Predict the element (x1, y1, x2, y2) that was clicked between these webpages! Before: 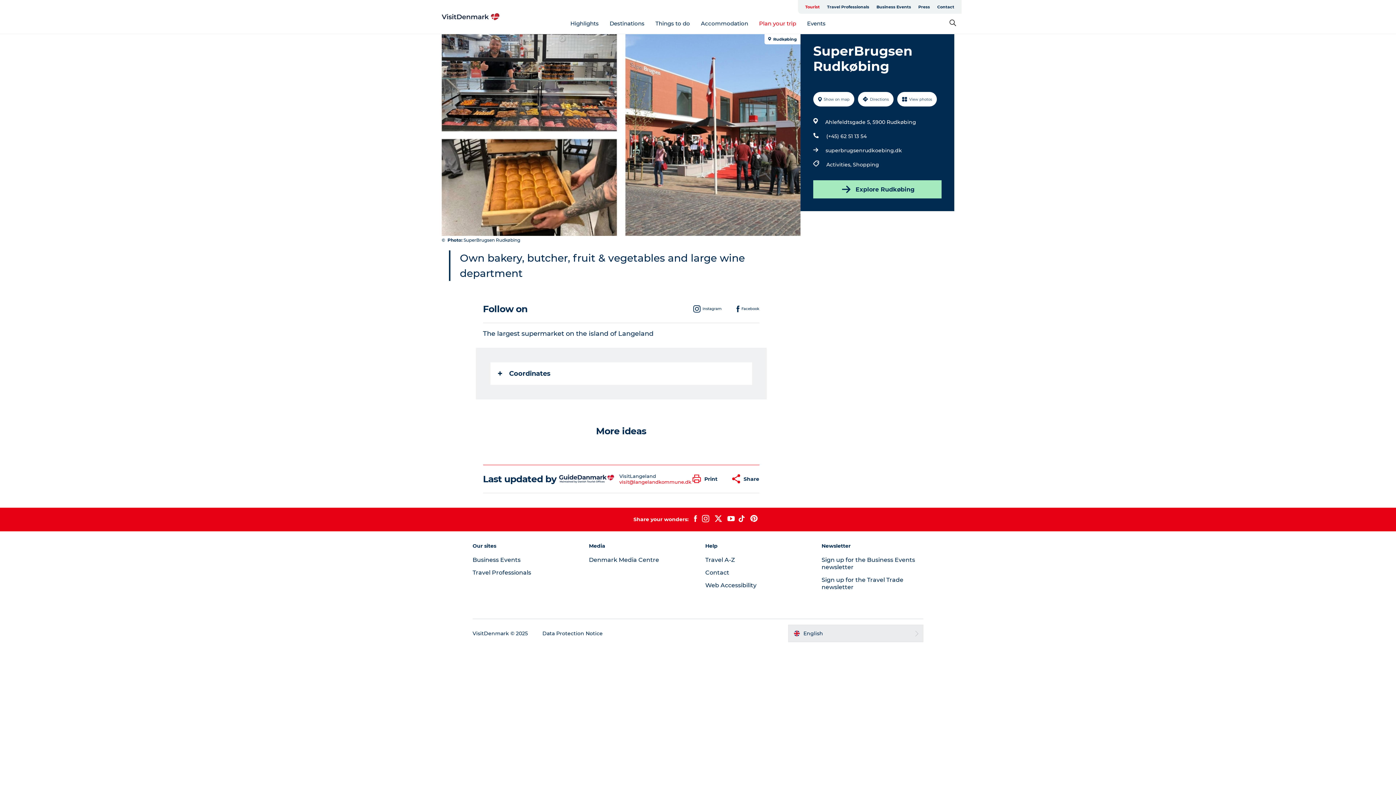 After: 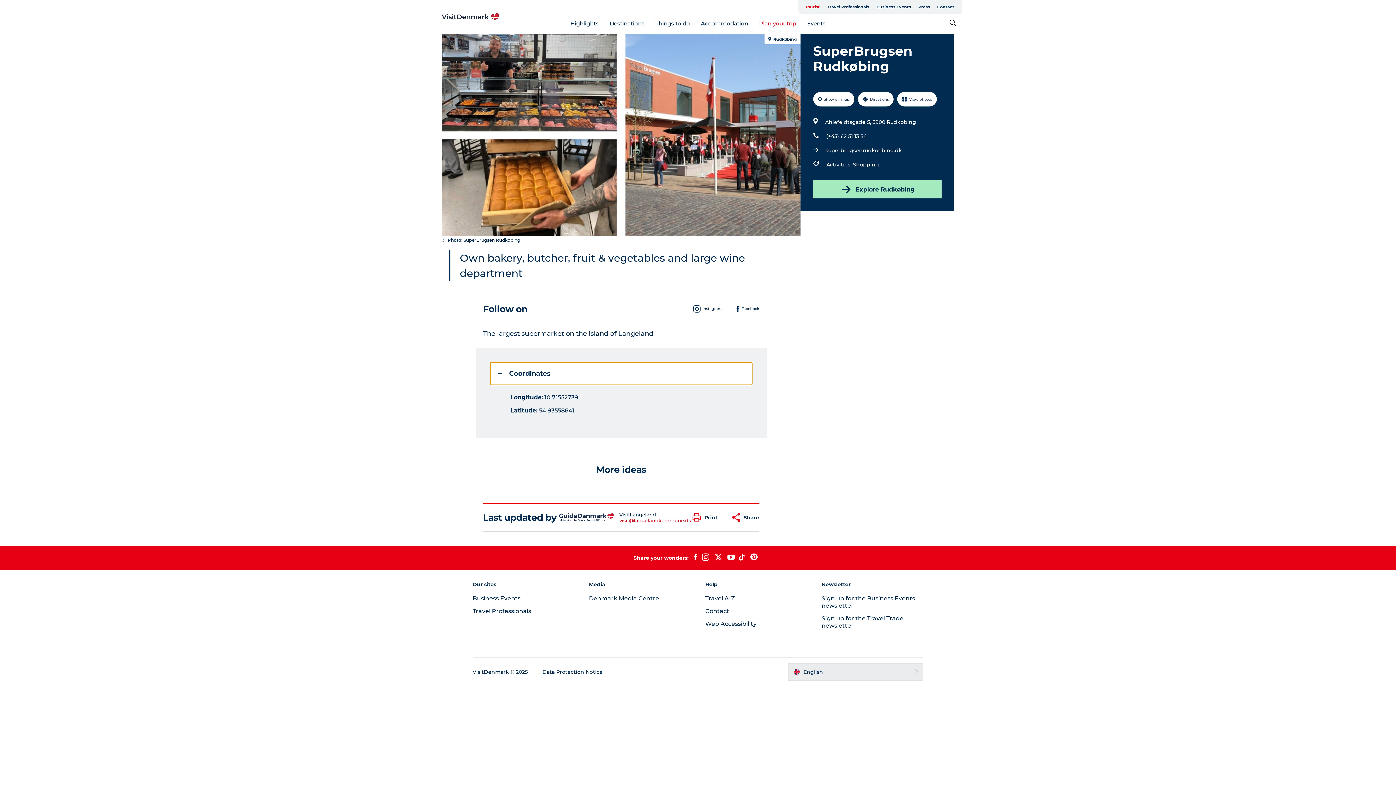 Action: label: Coordinates bbox: (490, 362, 752, 384)